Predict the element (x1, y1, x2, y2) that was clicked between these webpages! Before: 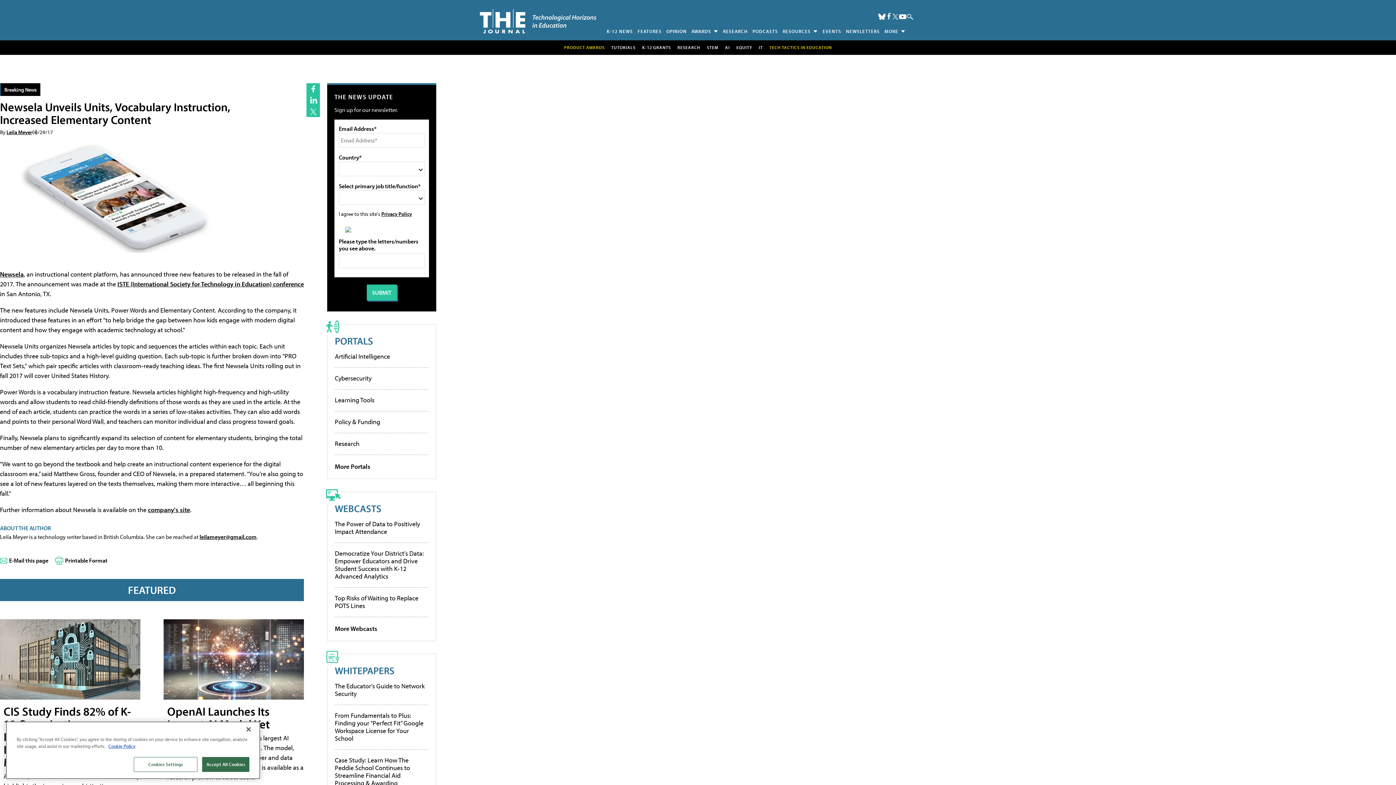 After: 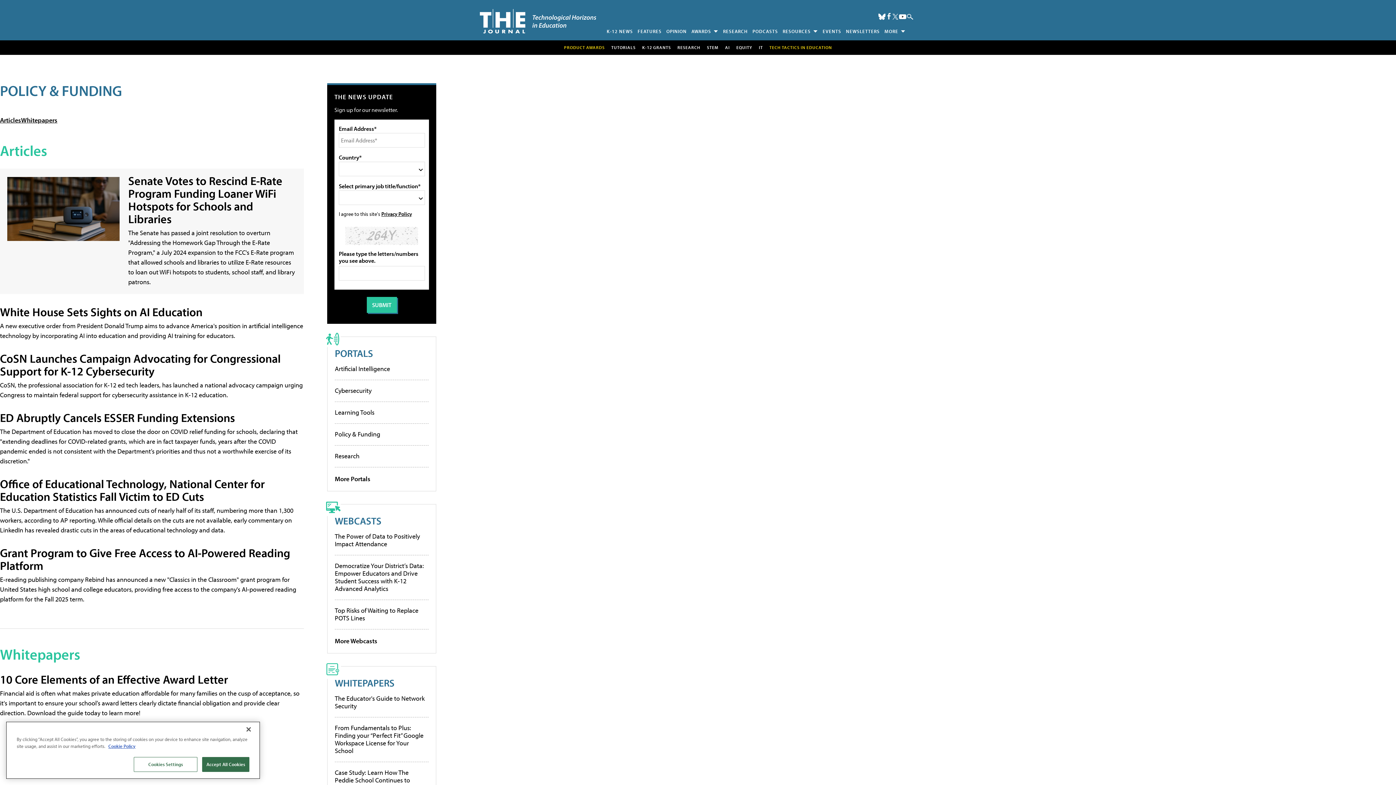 Action: bbox: (334, 417, 380, 426) label: Policy & Funding